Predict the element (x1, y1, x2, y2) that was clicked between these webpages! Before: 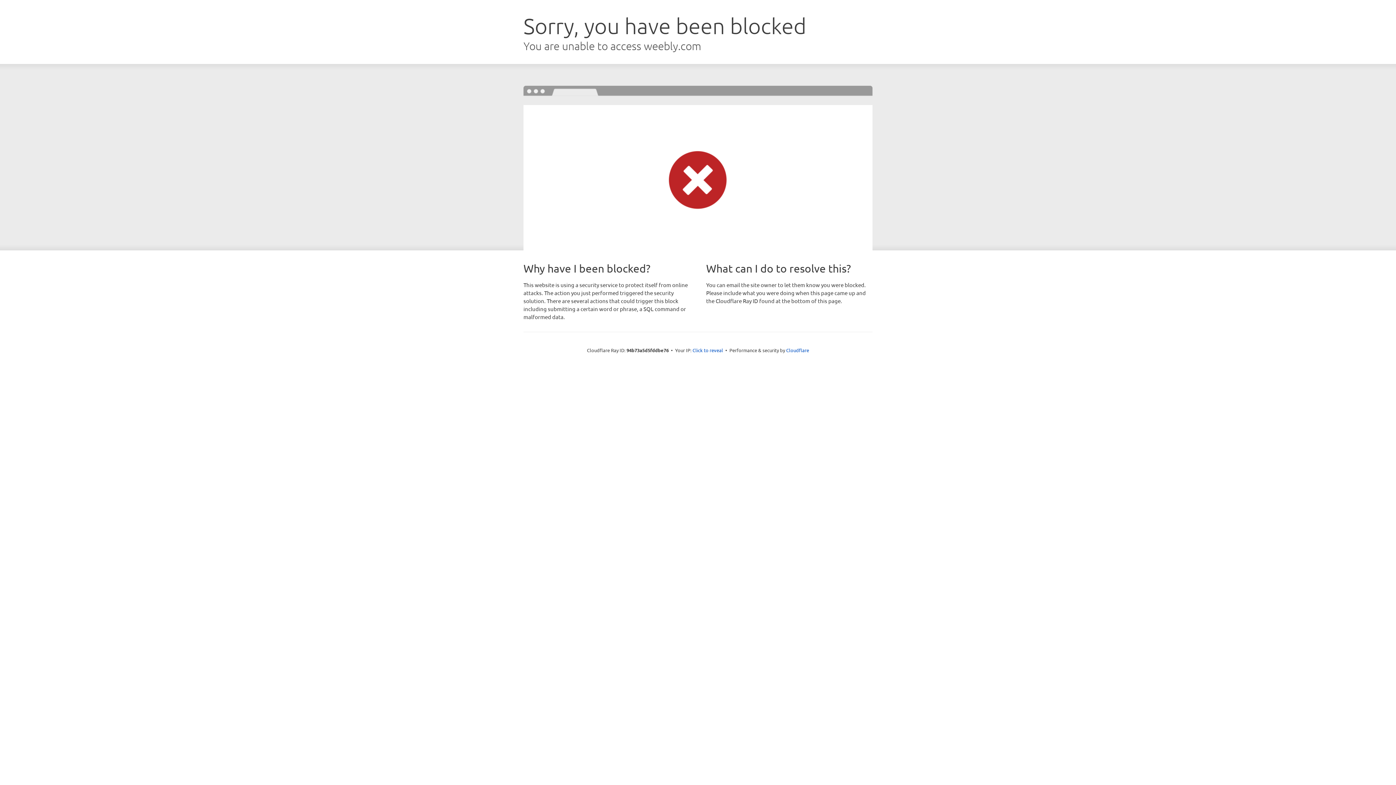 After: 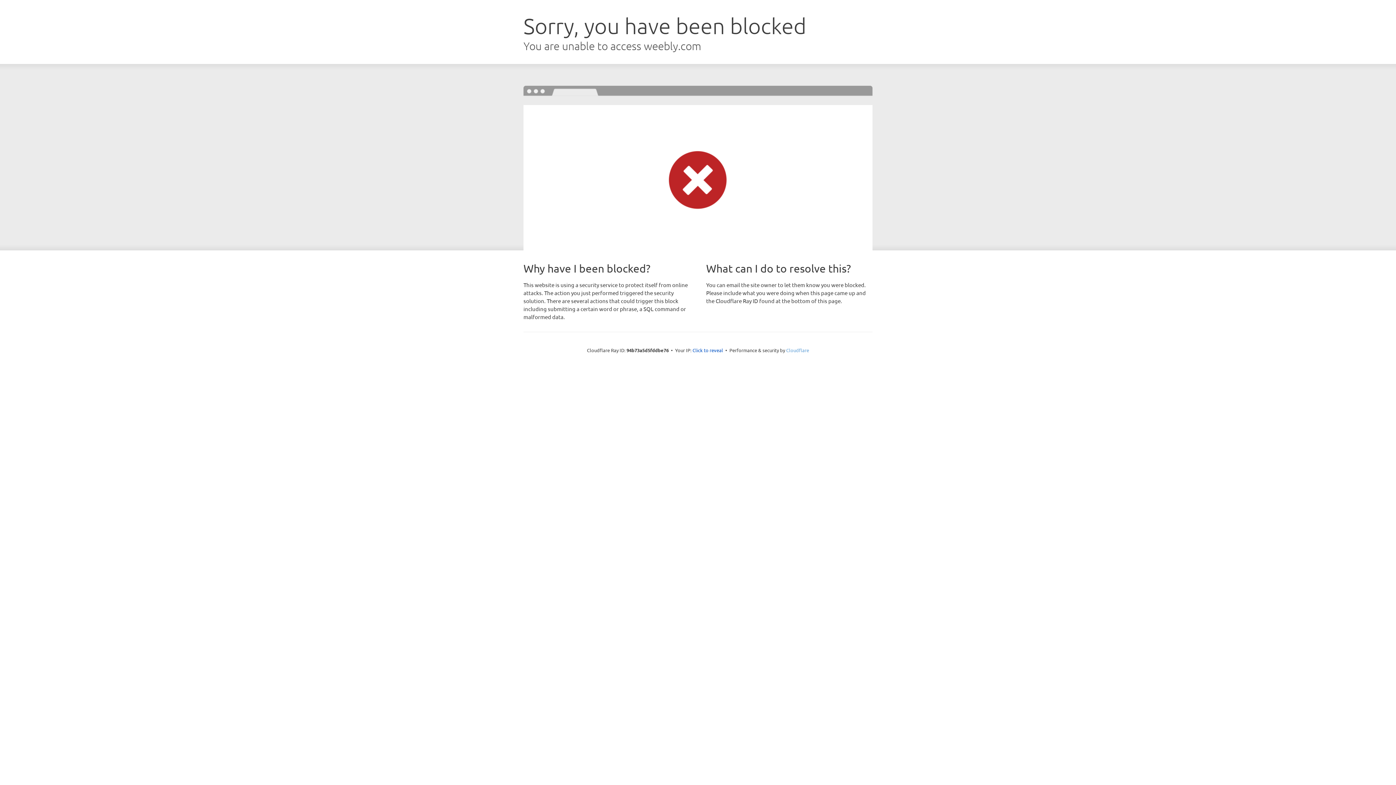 Action: label: Cloudflare bbox: (786, 347, 809, 353)